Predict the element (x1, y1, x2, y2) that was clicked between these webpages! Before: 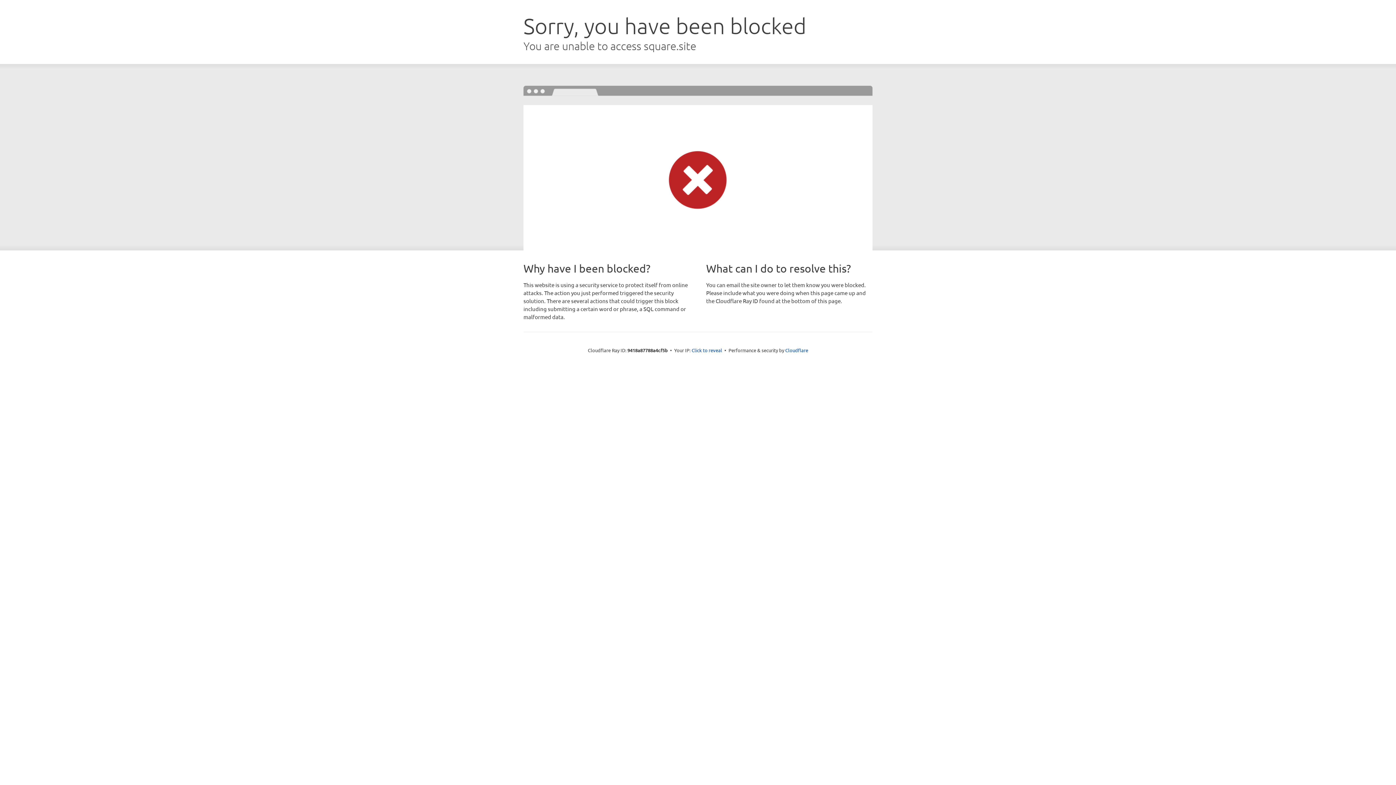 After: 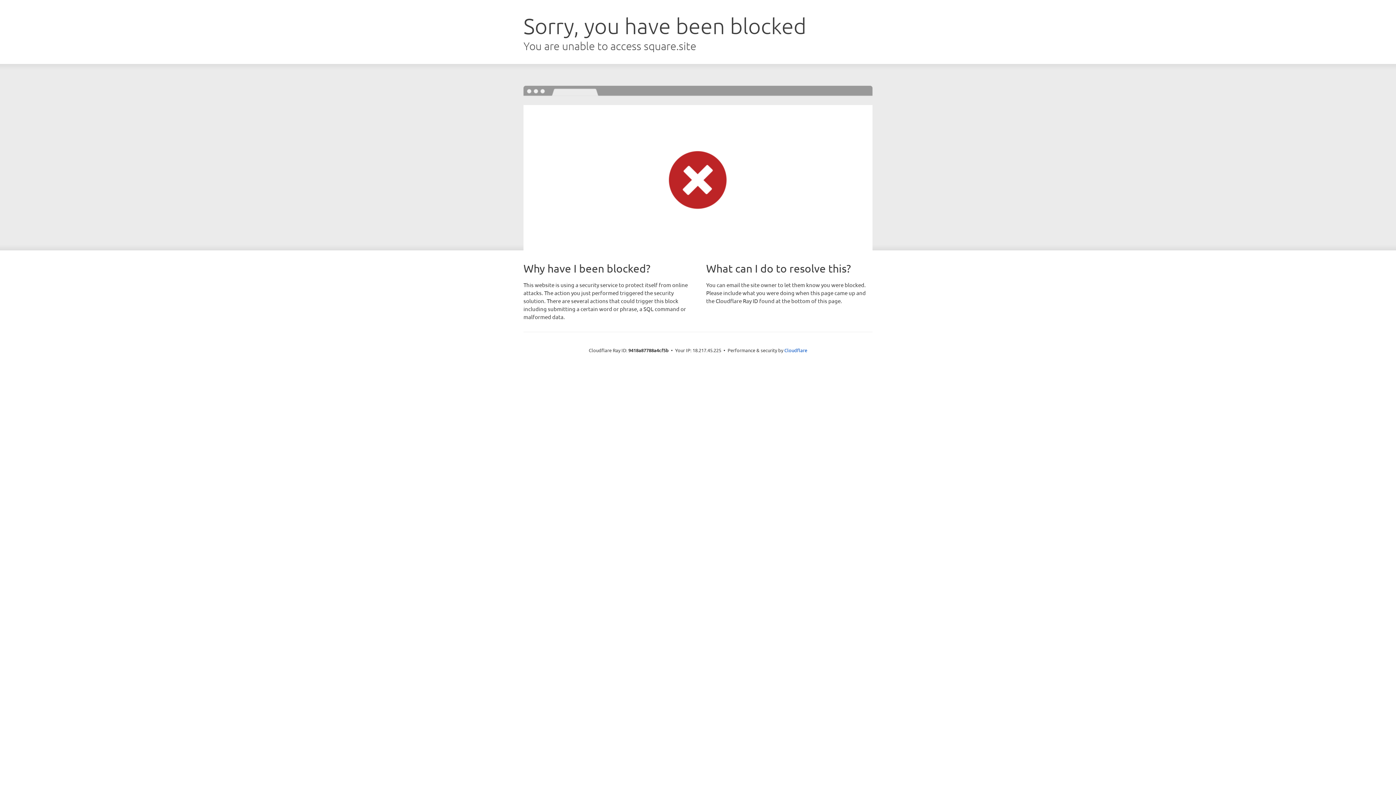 Action: bbox: (691, 346, 722, 353) label: Click to reveal